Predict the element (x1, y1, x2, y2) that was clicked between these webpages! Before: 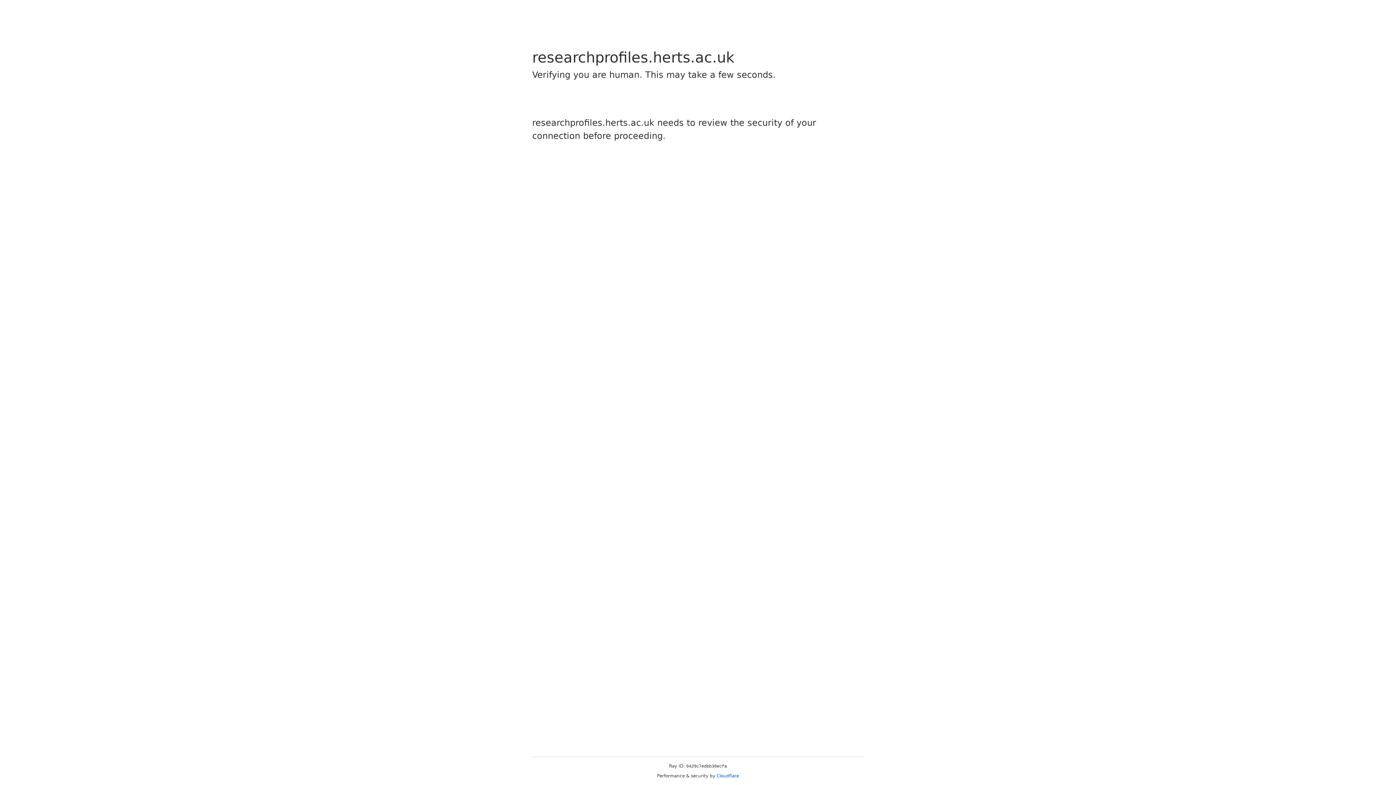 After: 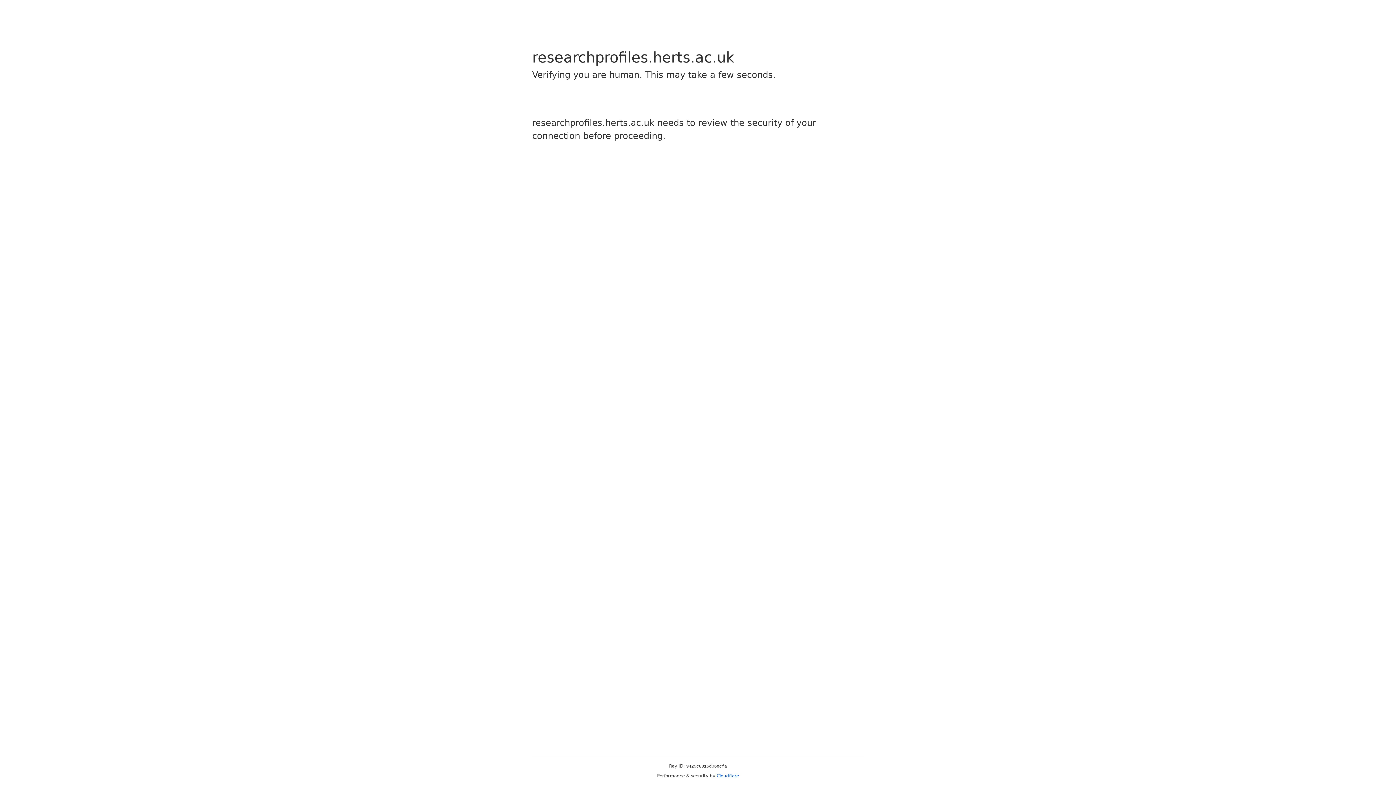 Action: bbox: (716, 773, 739, 778) label: Cloudflare